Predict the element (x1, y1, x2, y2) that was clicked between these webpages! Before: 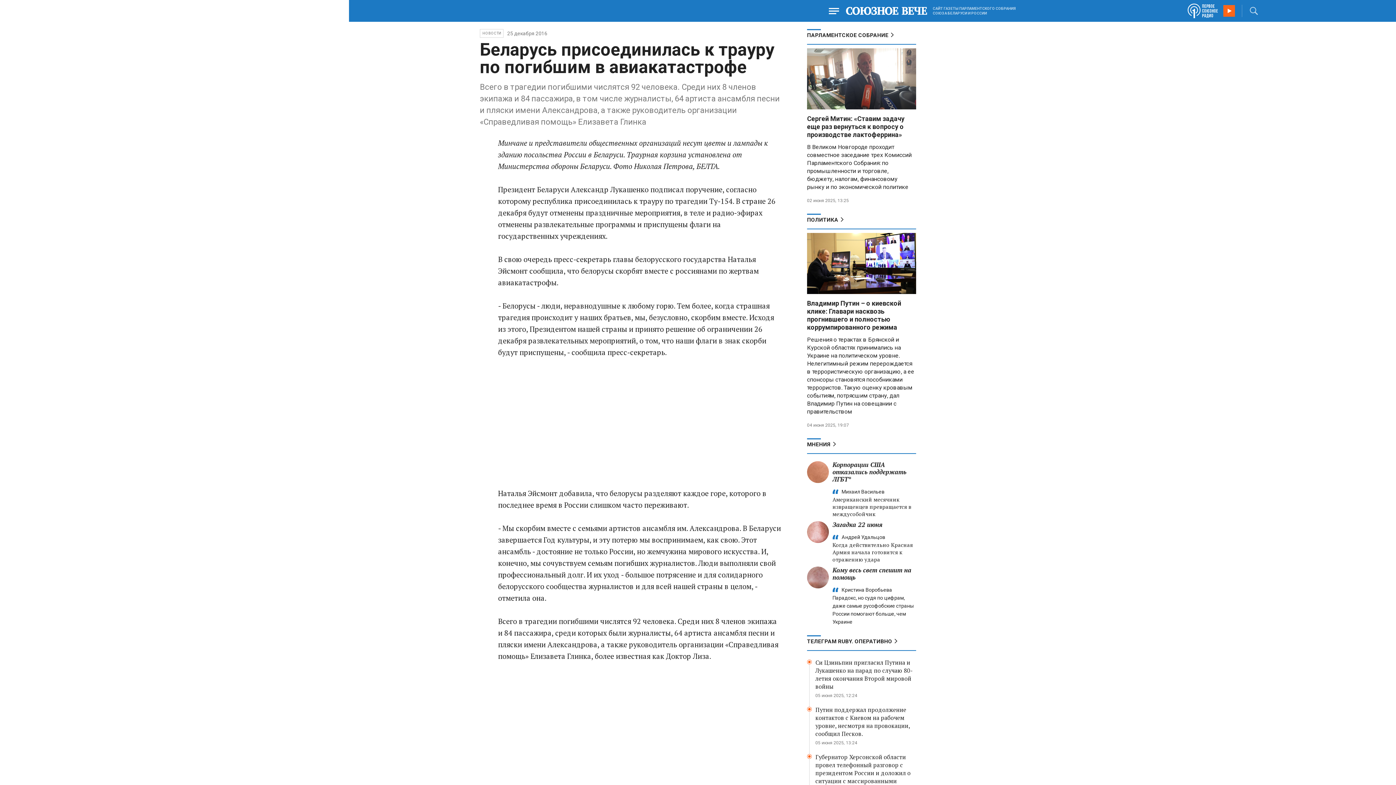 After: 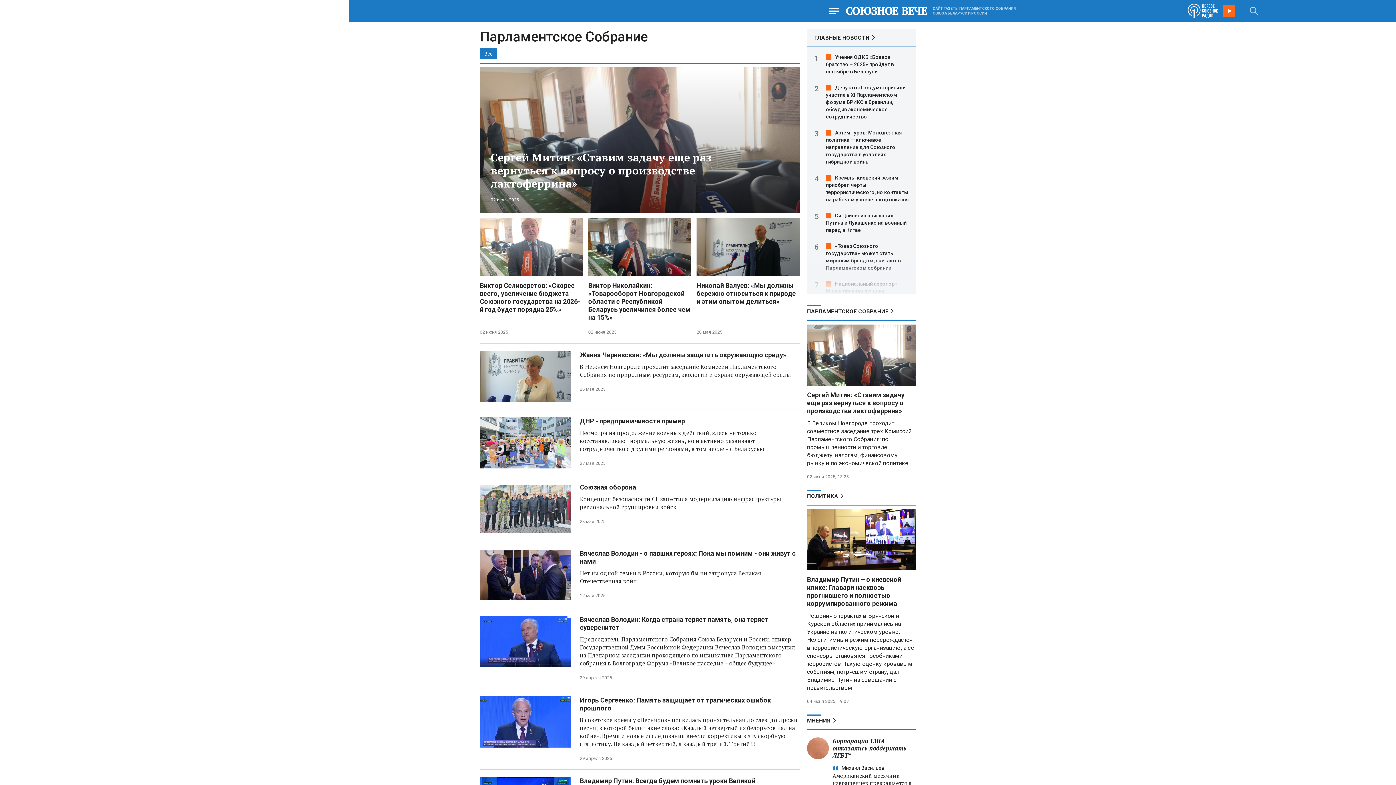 Action: label: ПАРЛАМЕНТСКОЕ СОБРАНИЕ bbox: (807, 29, 916, 44)